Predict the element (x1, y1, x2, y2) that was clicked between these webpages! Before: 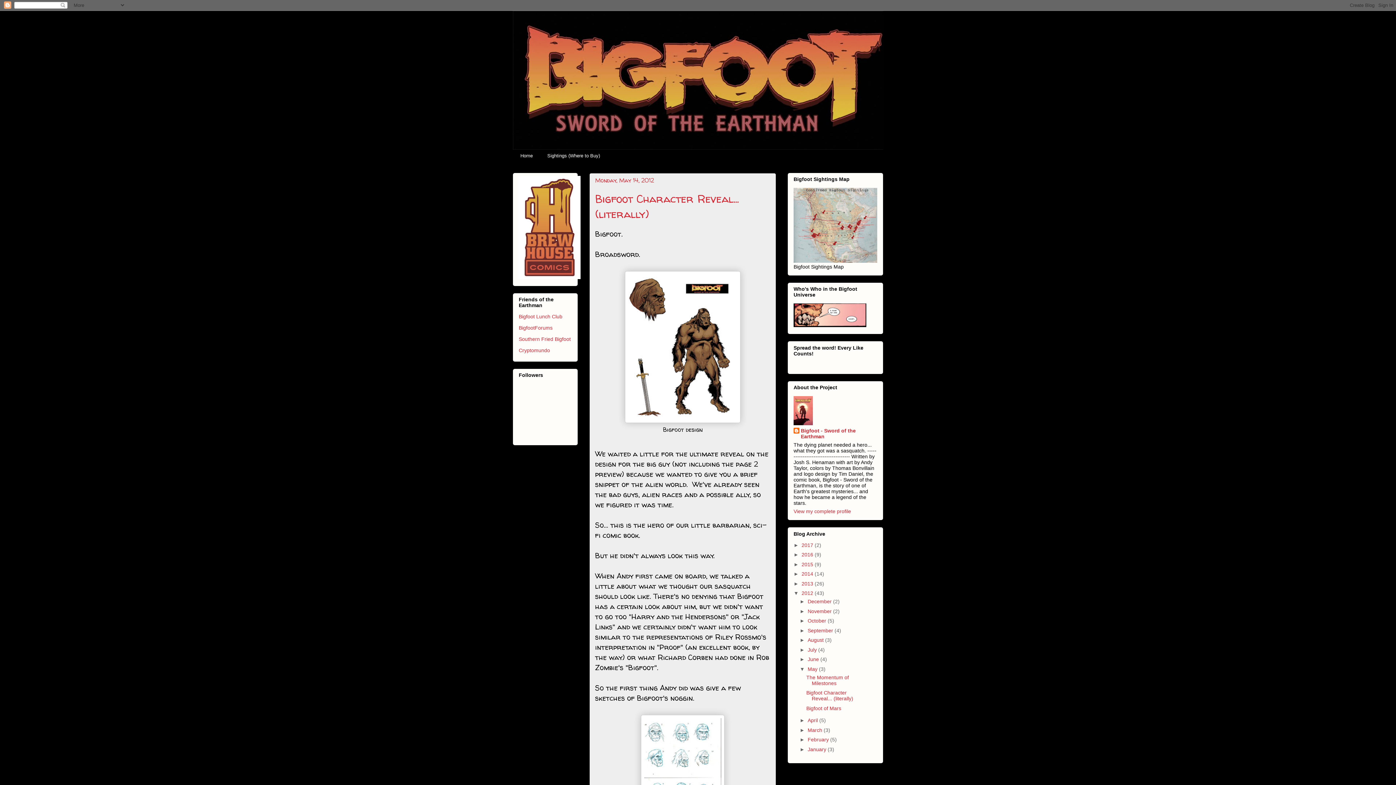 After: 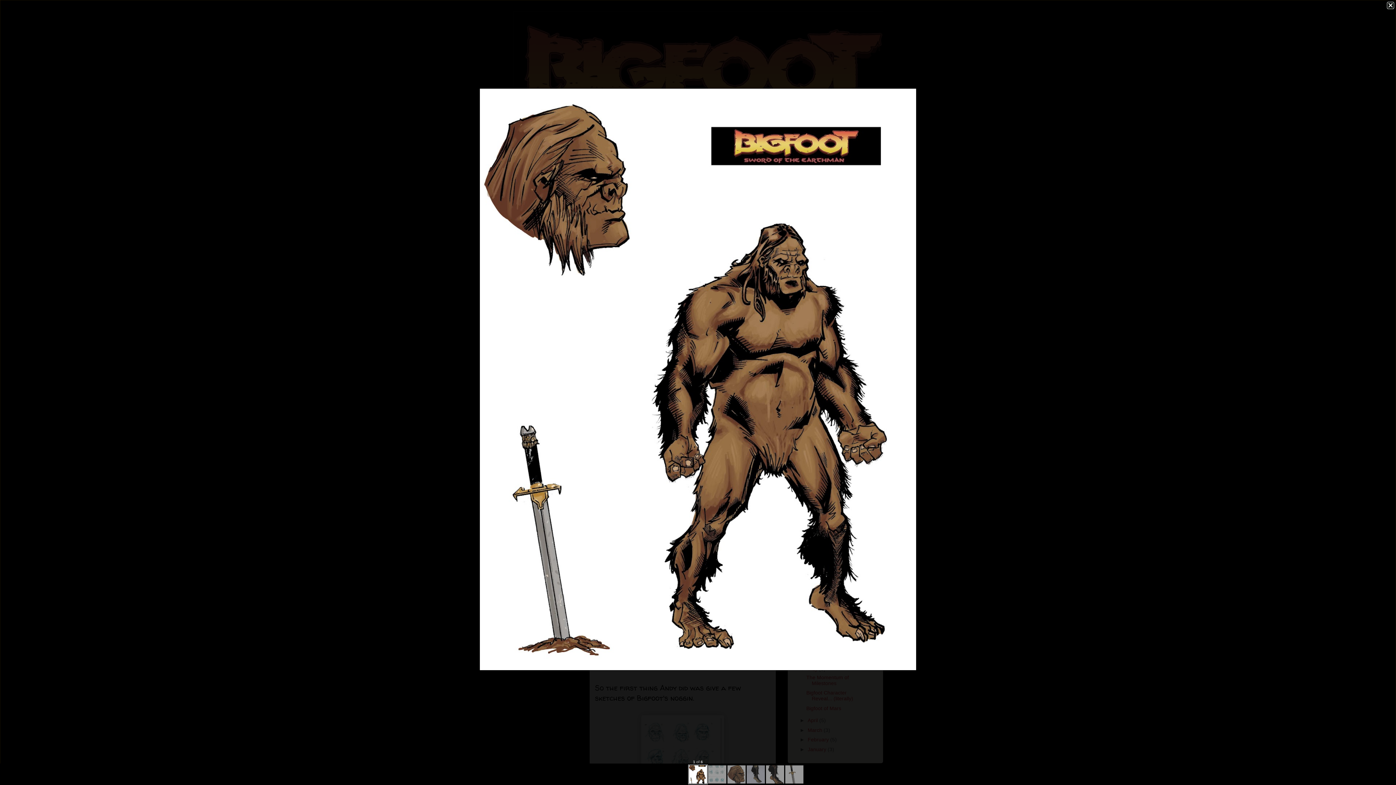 Action: bbox: (625, 415, 740, 425)